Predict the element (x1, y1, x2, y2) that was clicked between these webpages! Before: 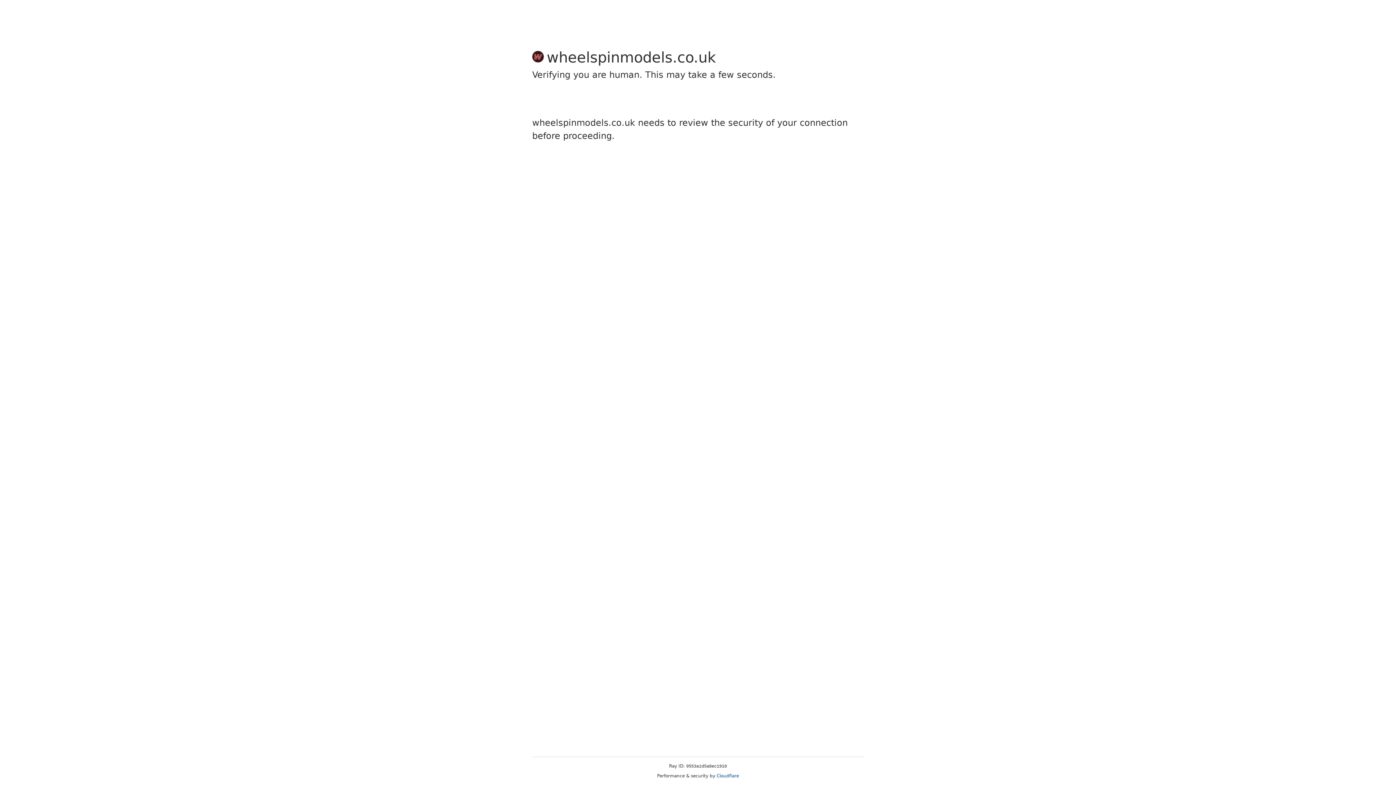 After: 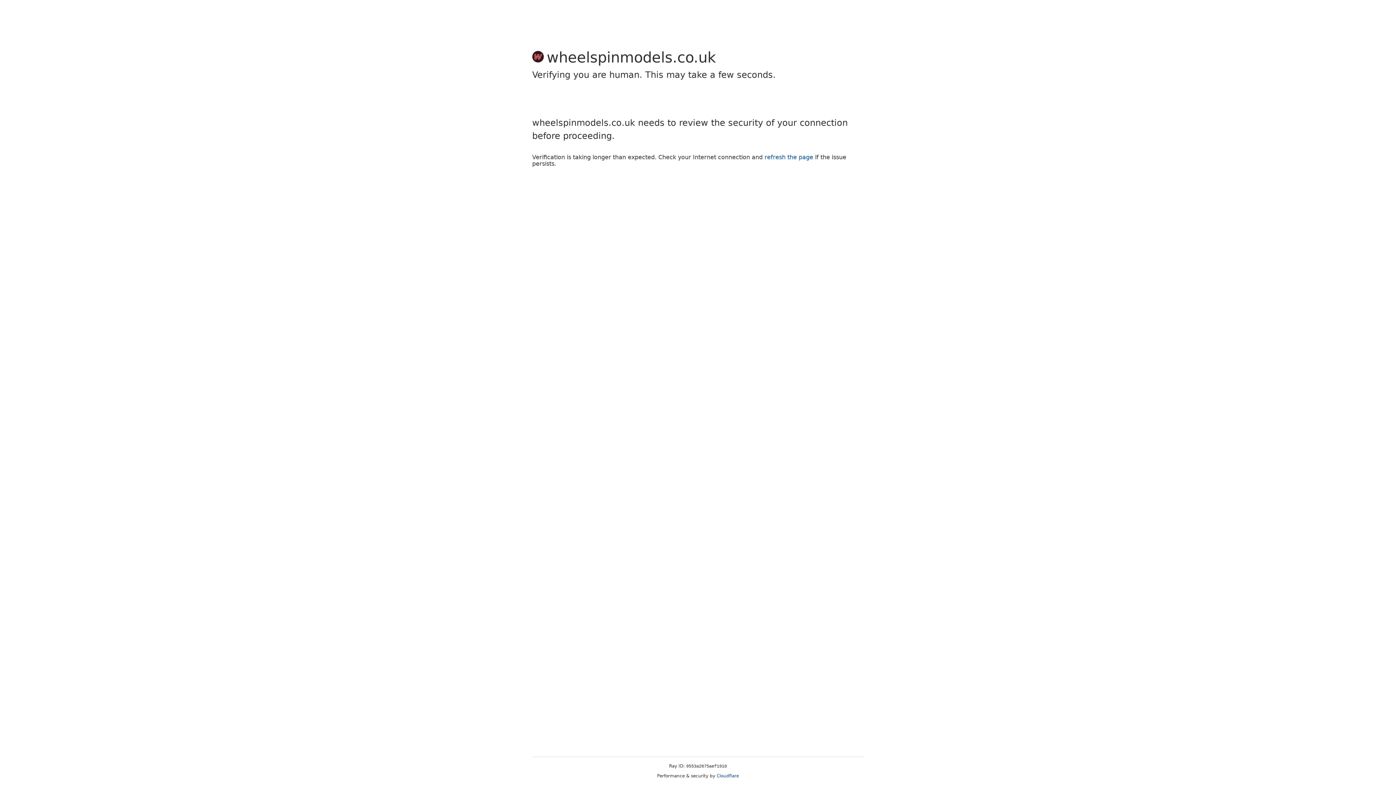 Action: bbox: (716, 773, 739, 778) label: Cloudflare